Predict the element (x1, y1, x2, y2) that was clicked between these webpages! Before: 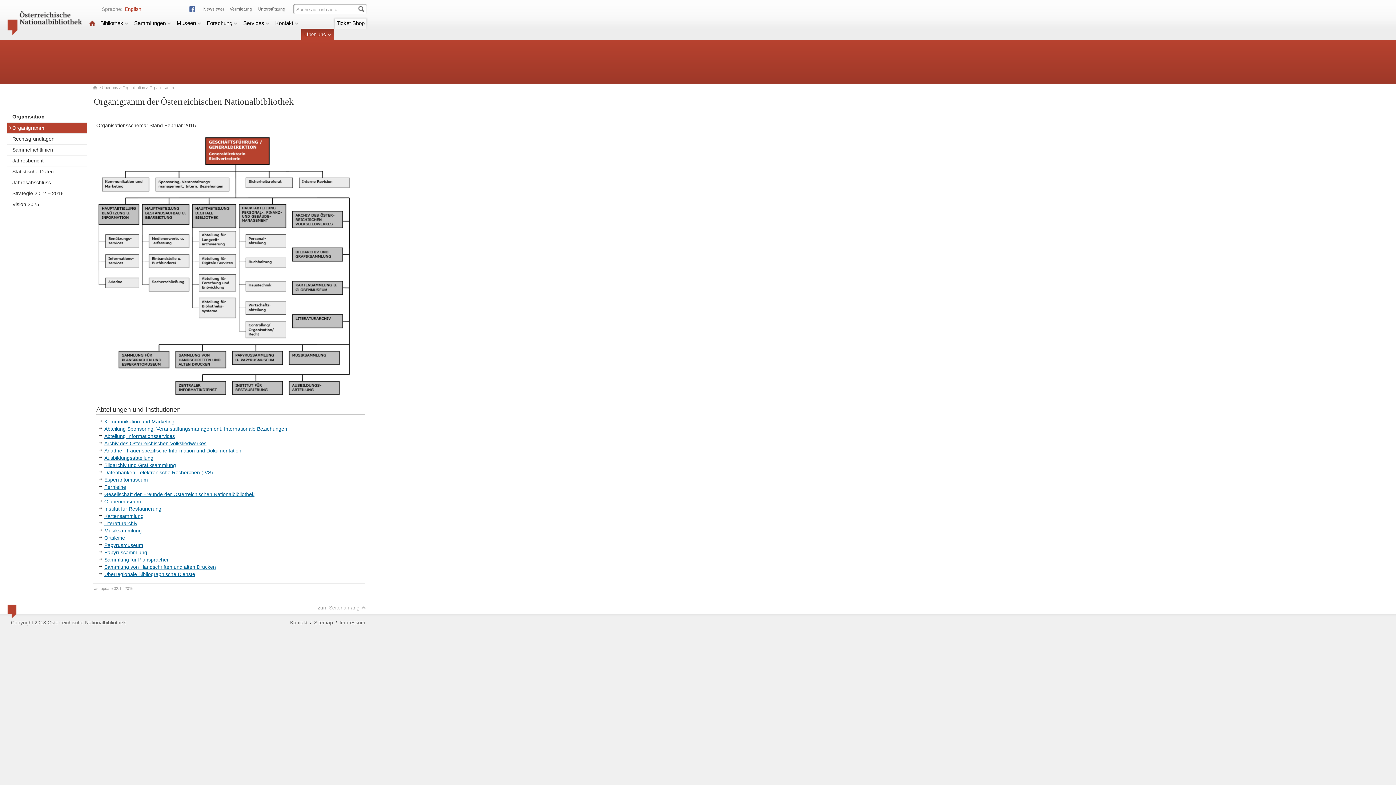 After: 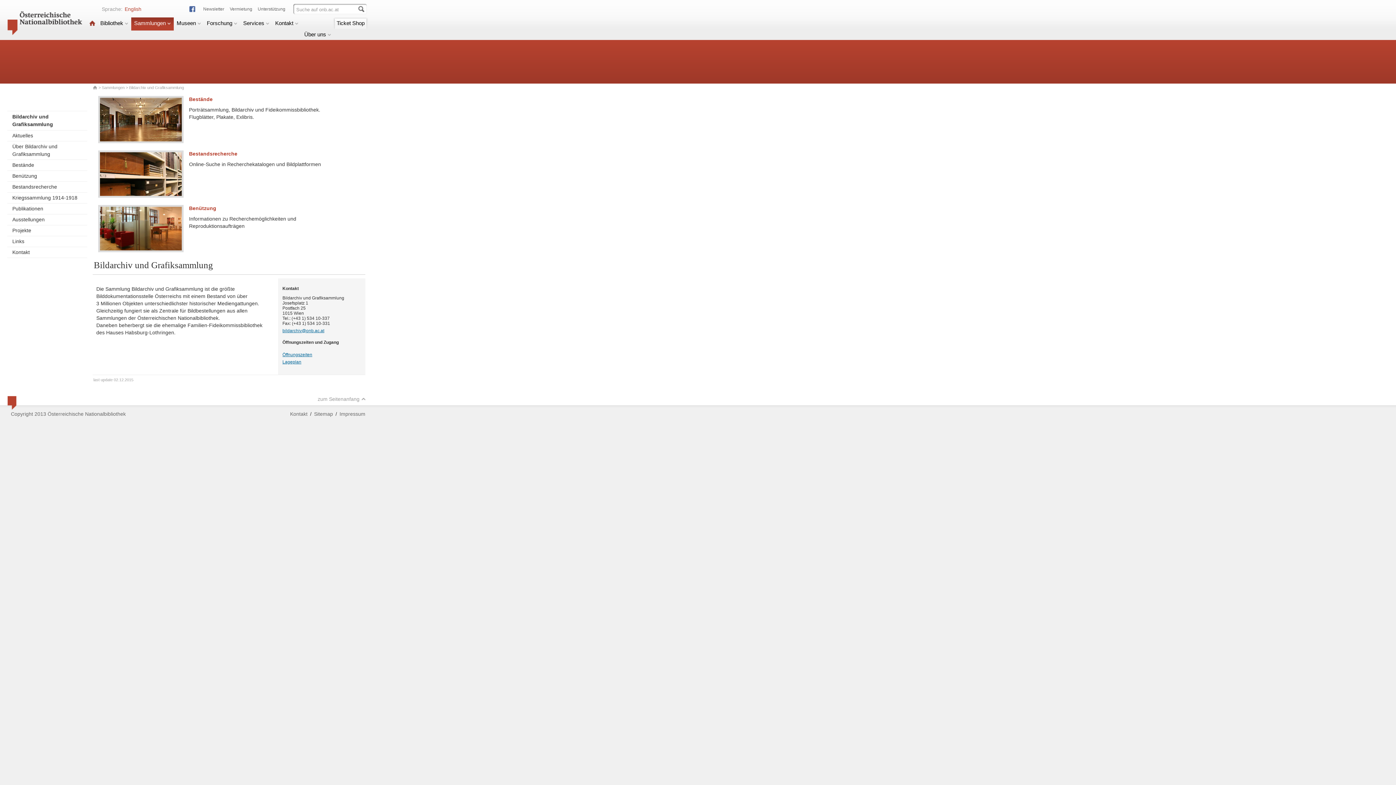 Action: label: Bildarchiv und Grafiksammlung bbox: (104, 462, 176, 468)